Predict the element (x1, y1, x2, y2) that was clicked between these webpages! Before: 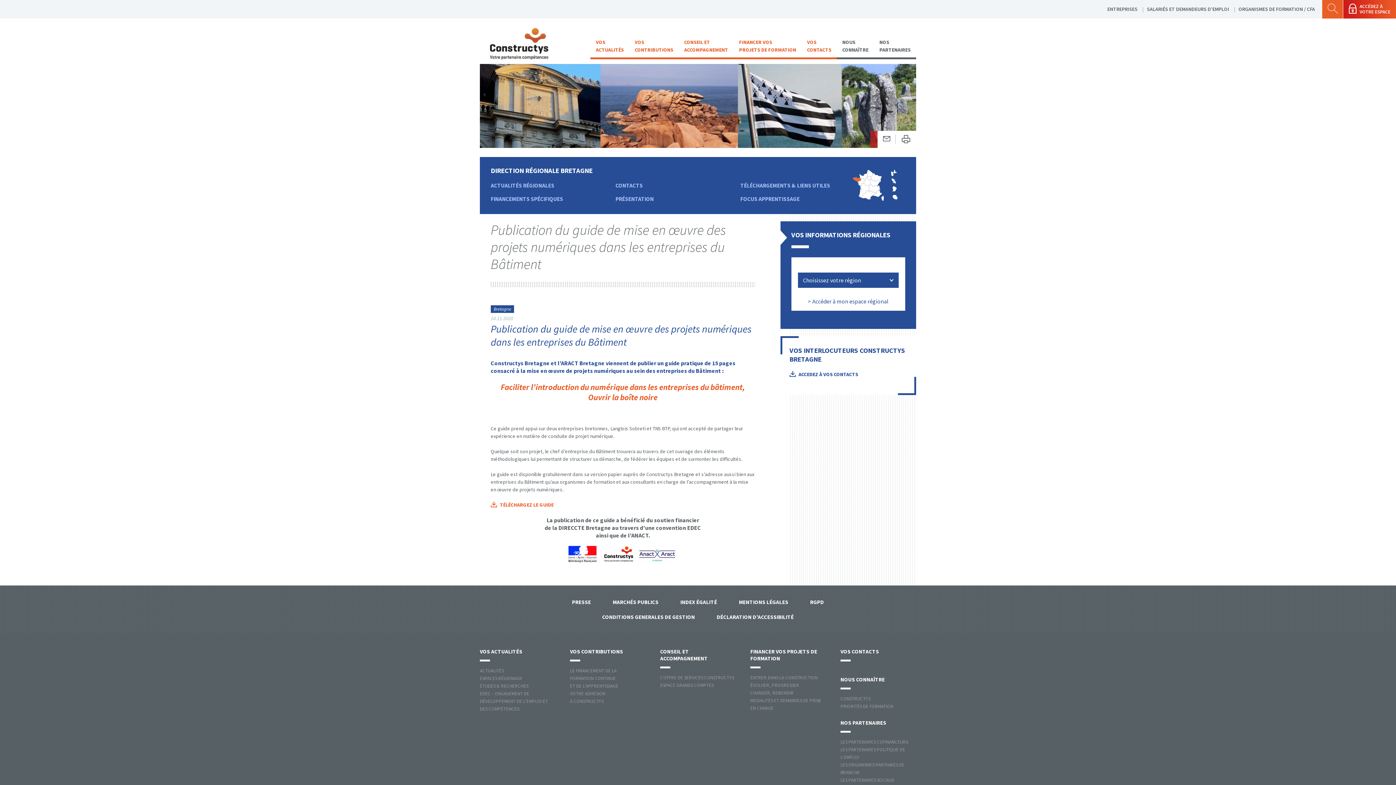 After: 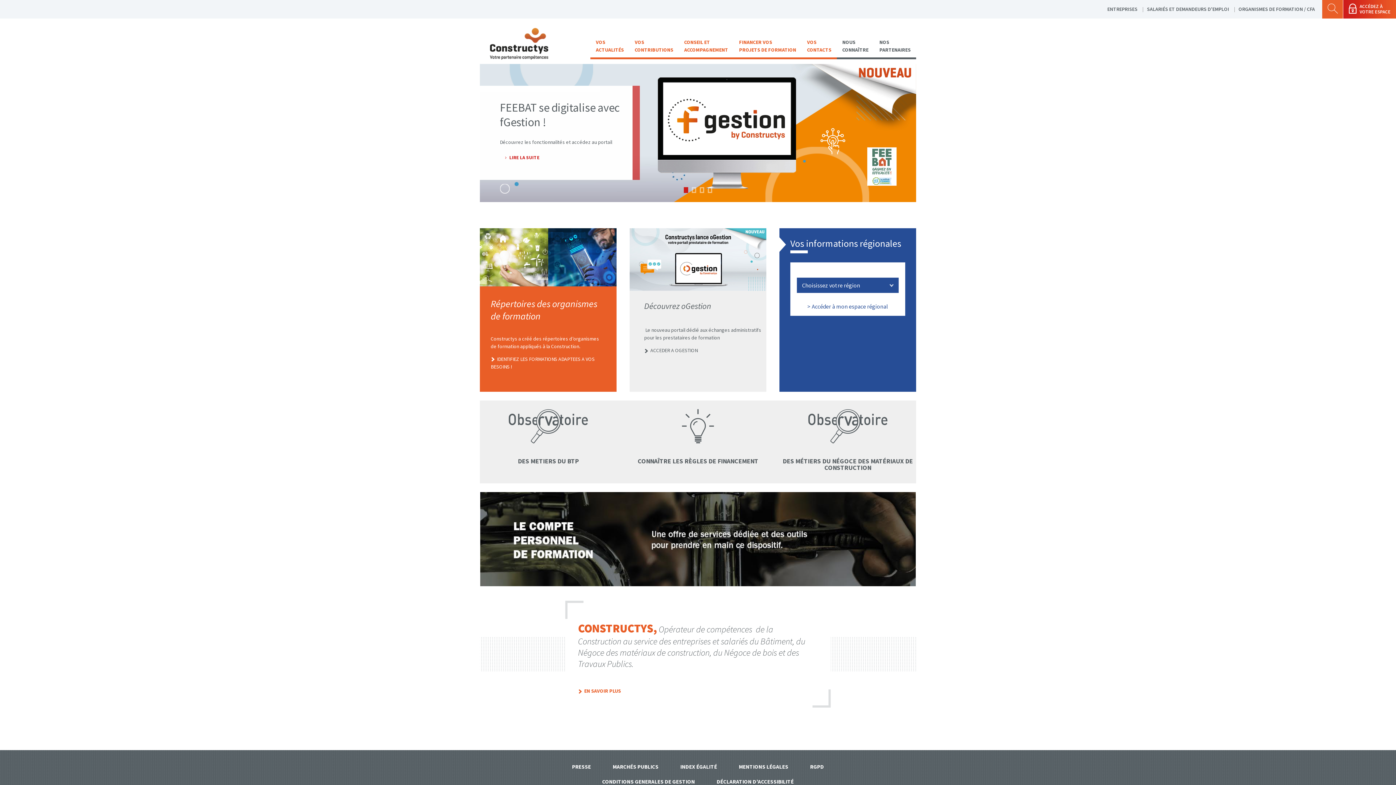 Action: label: ORGANISMES DE FORMATION / CFA bbox: (1235, 0, 1318, 18)